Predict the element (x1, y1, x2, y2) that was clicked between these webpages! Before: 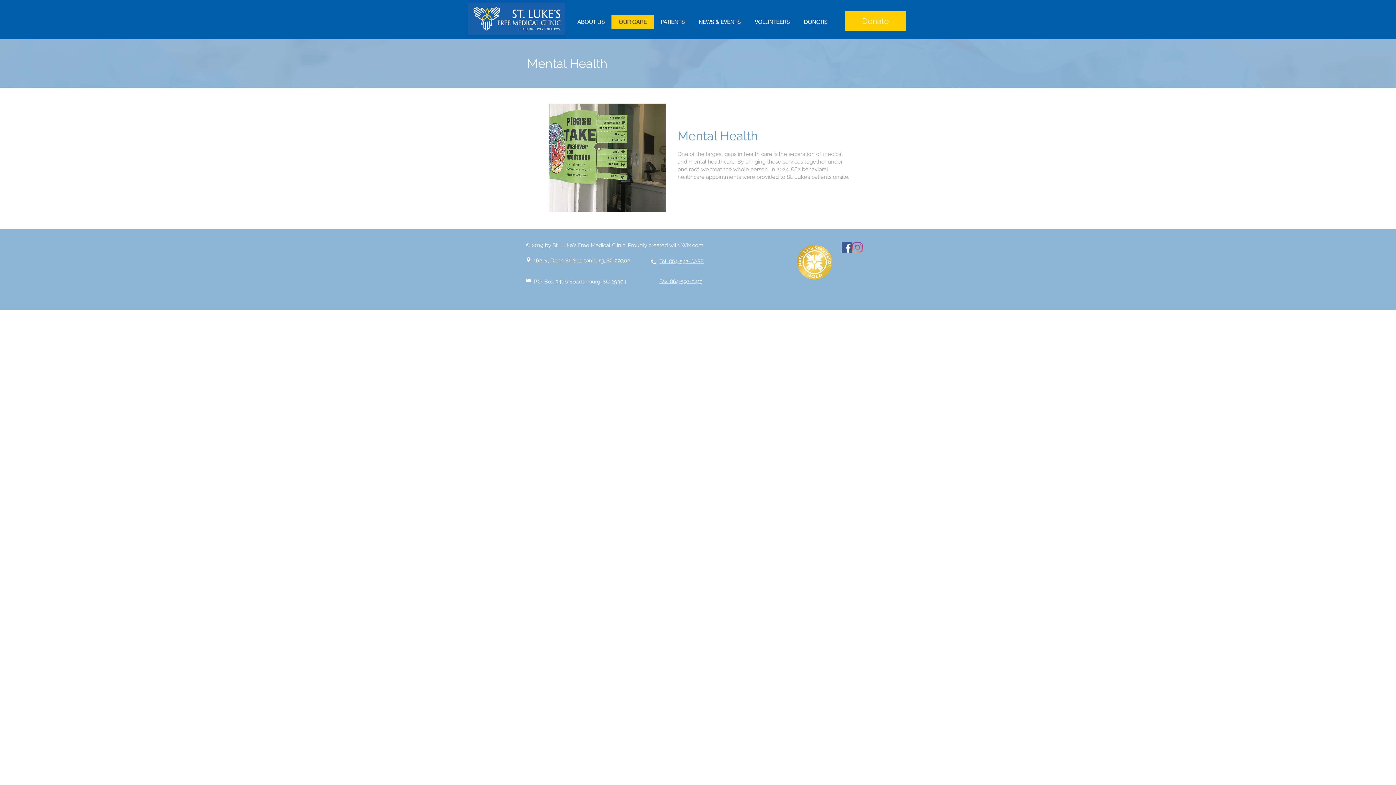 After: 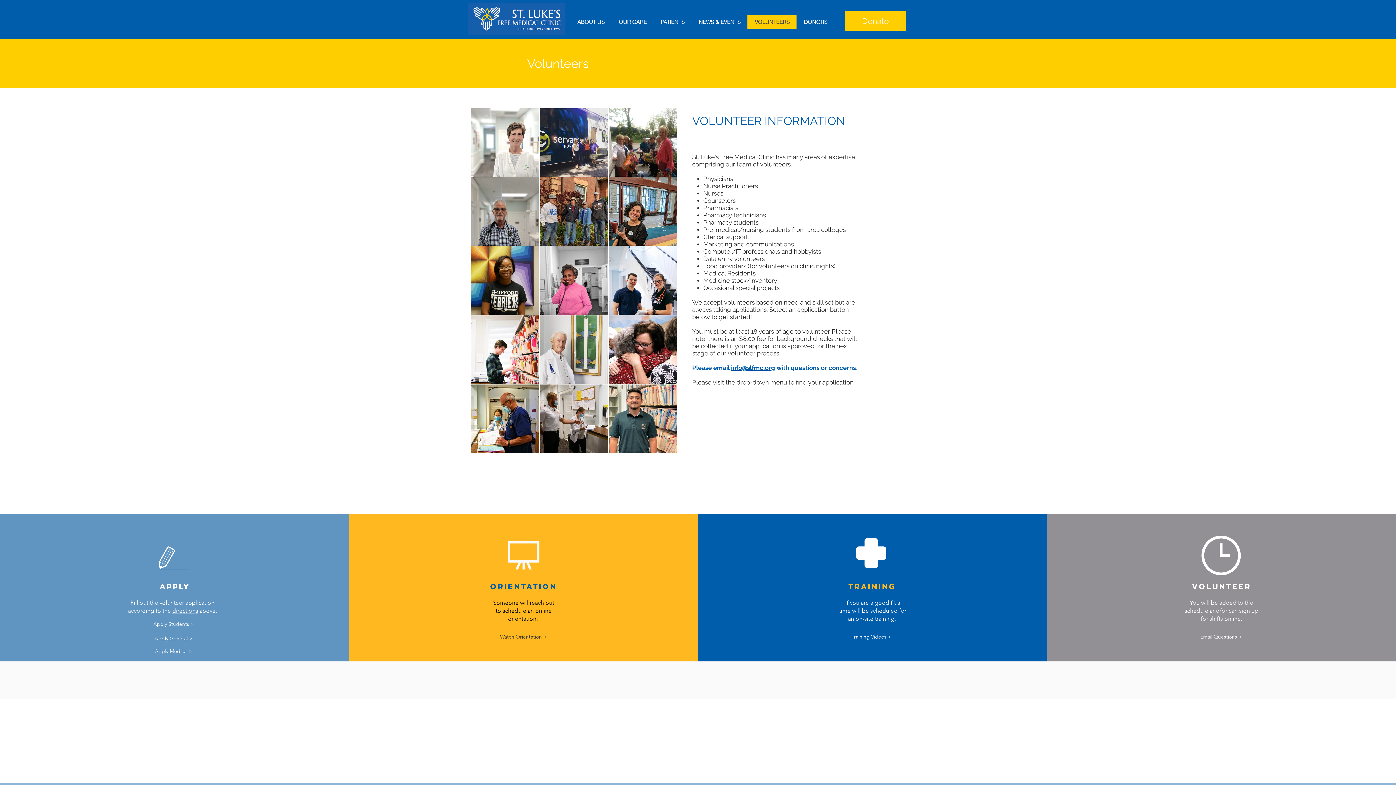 Action: bbox: (747, 15, 796, 28) label: VOLUNTEERS